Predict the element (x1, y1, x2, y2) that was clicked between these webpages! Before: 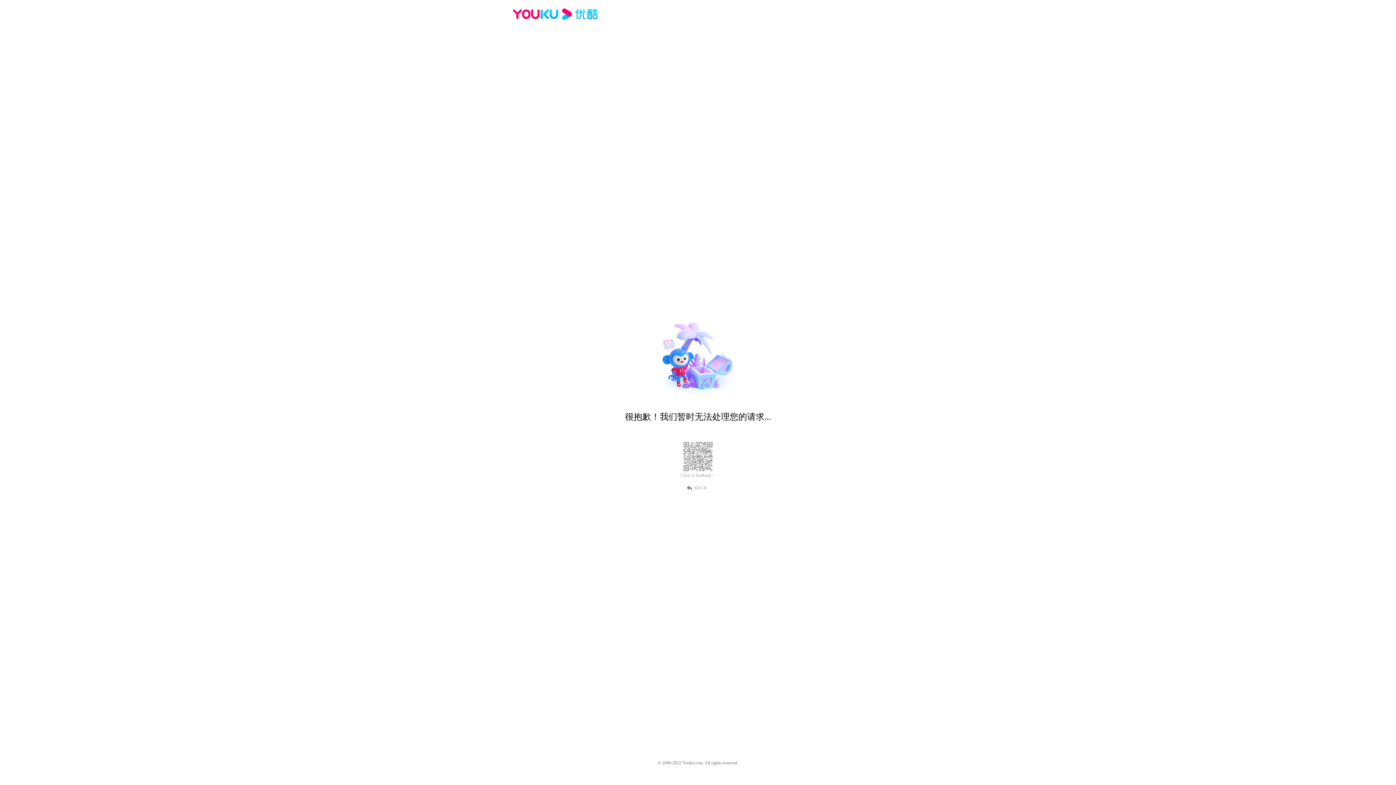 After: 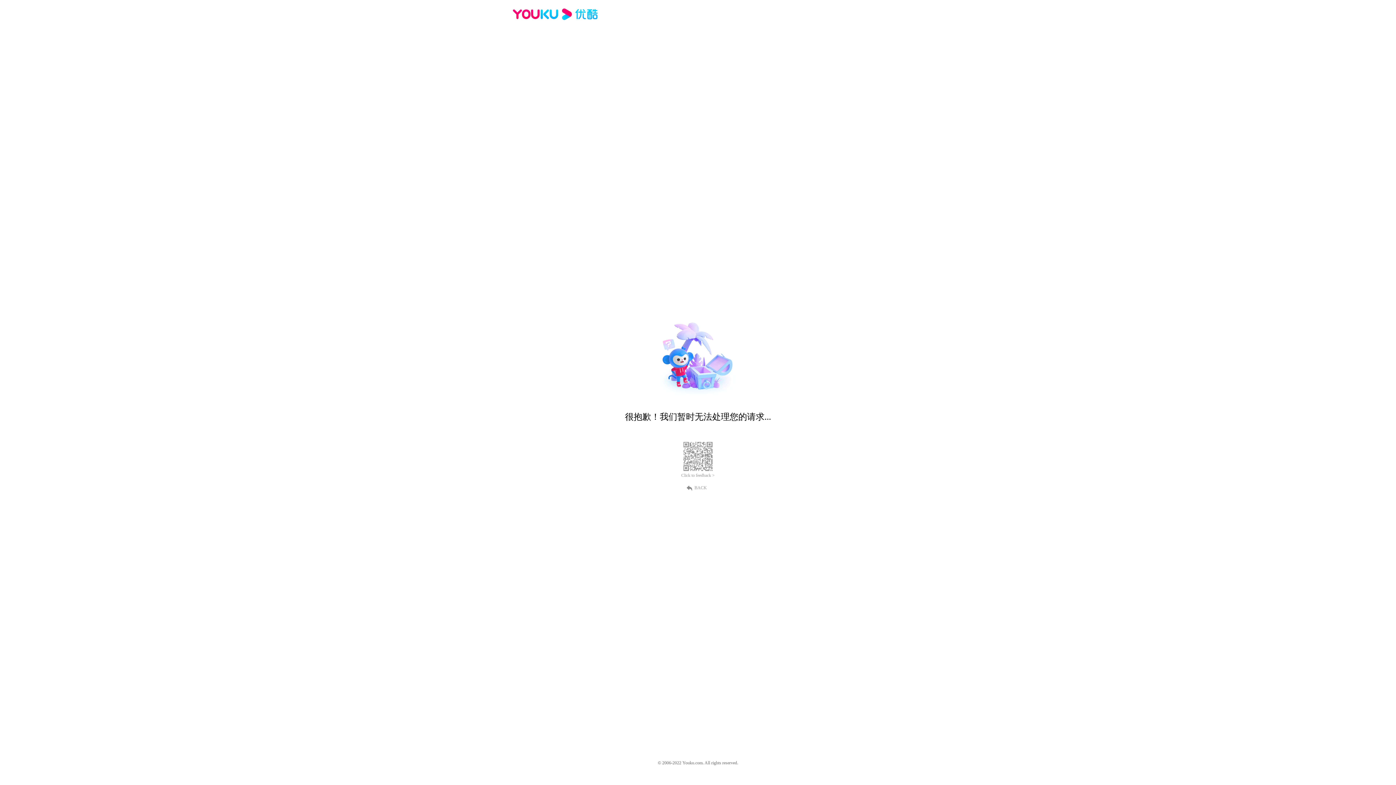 Action: bbox: (689, 484, 707, 490) label: BACK